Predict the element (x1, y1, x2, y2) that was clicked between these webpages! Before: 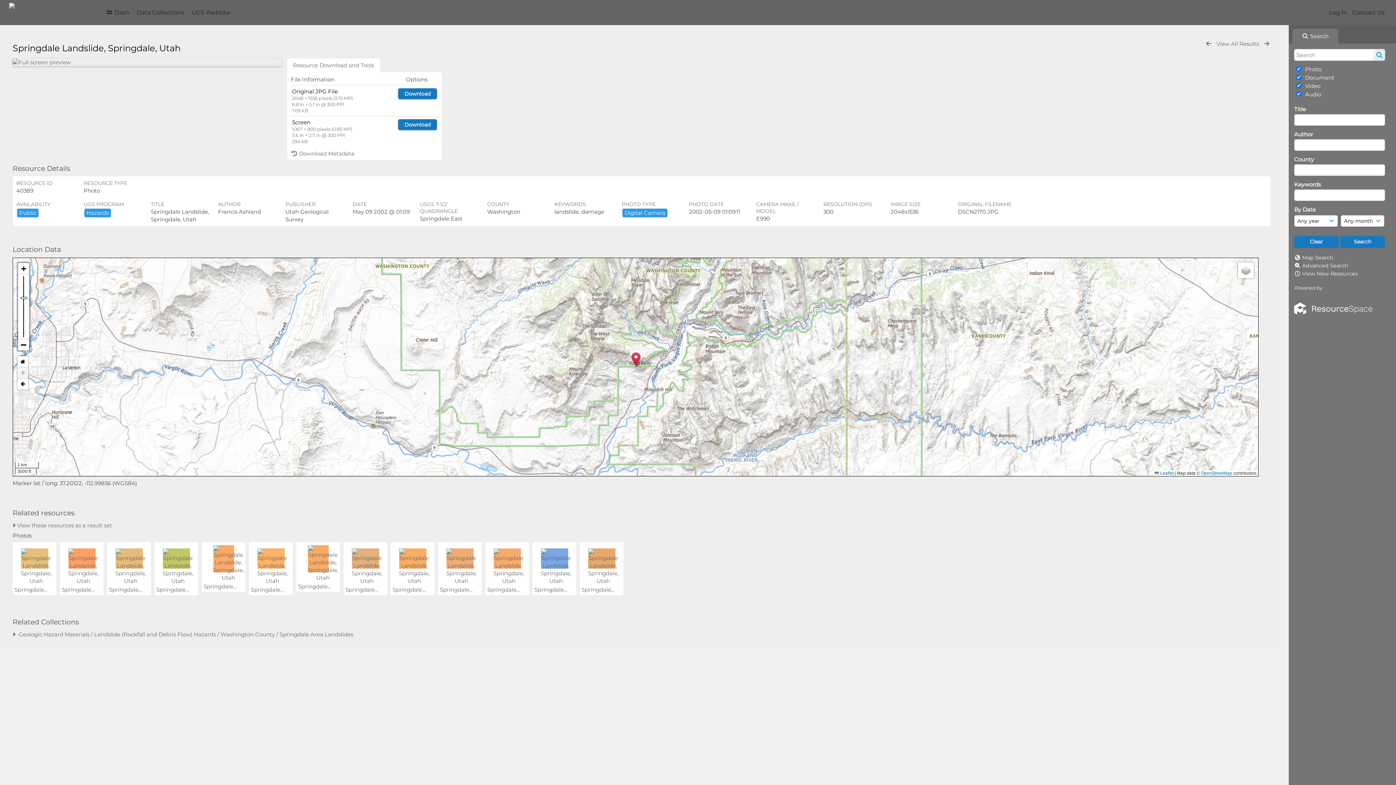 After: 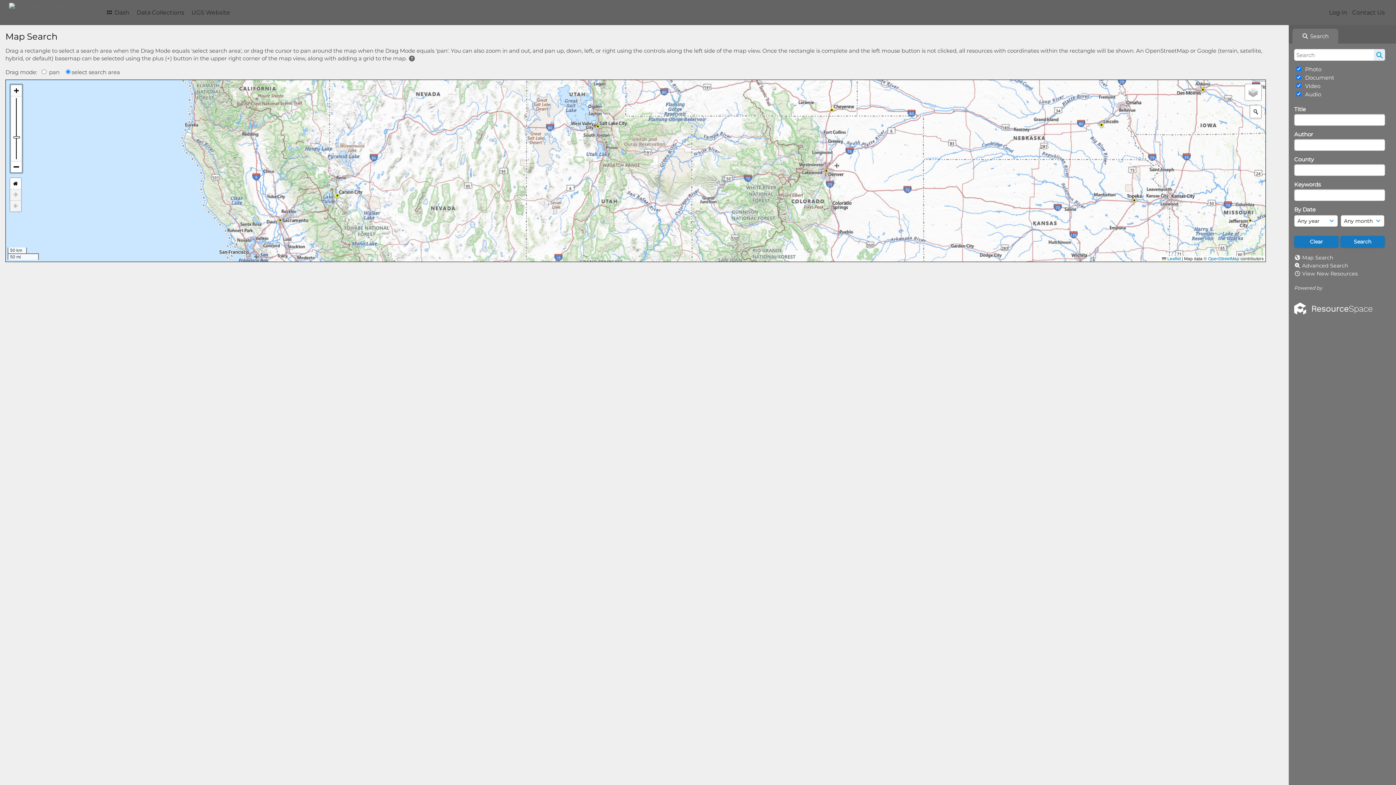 Action: label: Map Search bbox: (1302, 254, 1333, 261)